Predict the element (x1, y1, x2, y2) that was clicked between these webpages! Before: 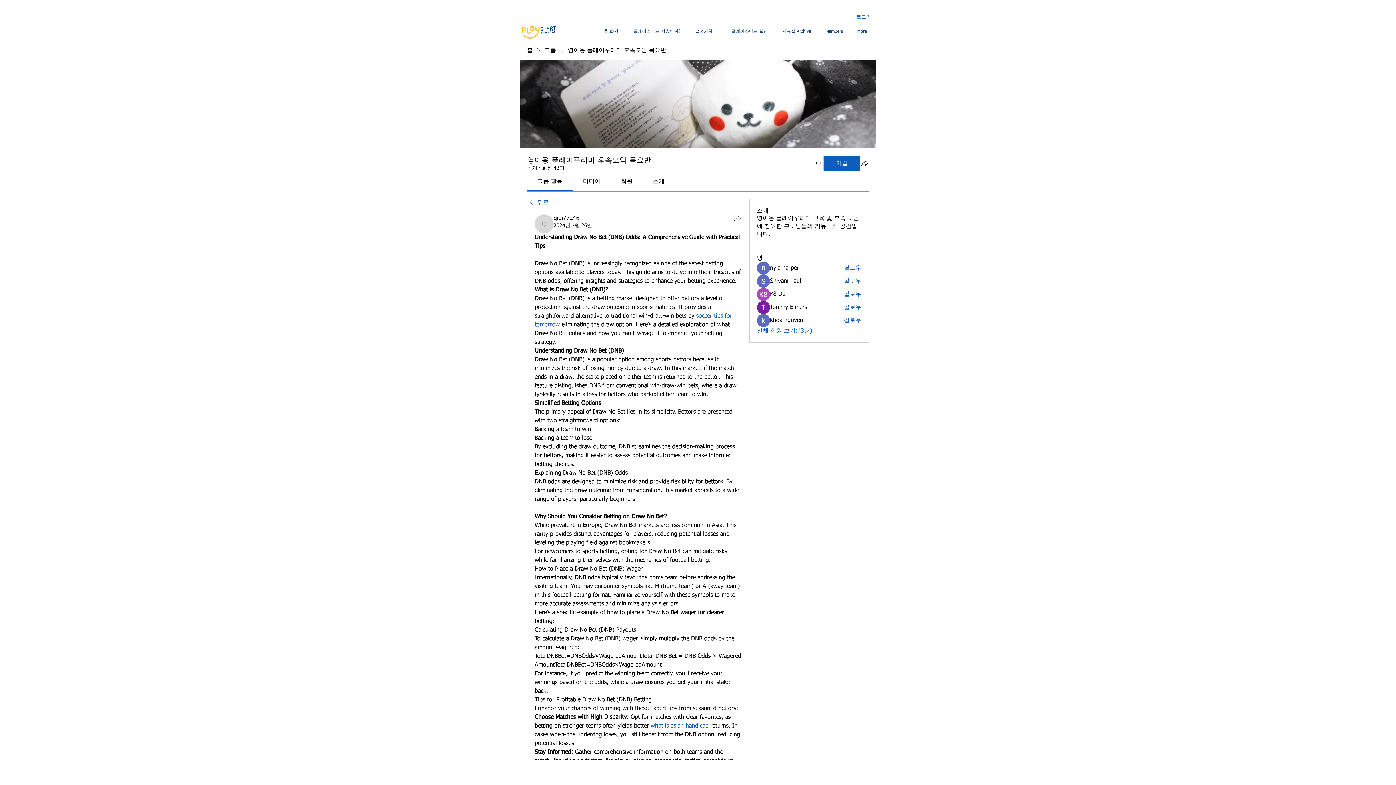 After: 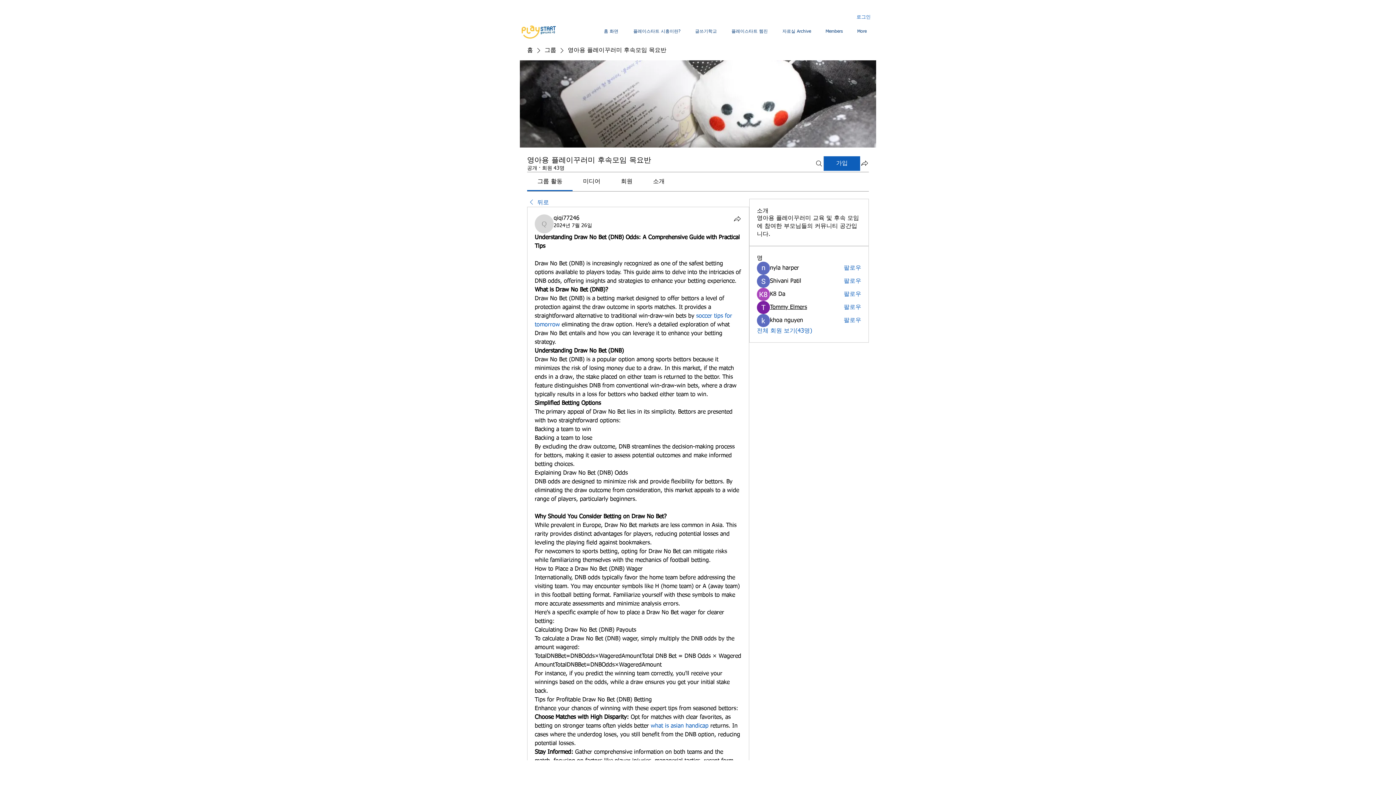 Action: bbox: (770, 303, 807, 311) label: Tommy Elmers